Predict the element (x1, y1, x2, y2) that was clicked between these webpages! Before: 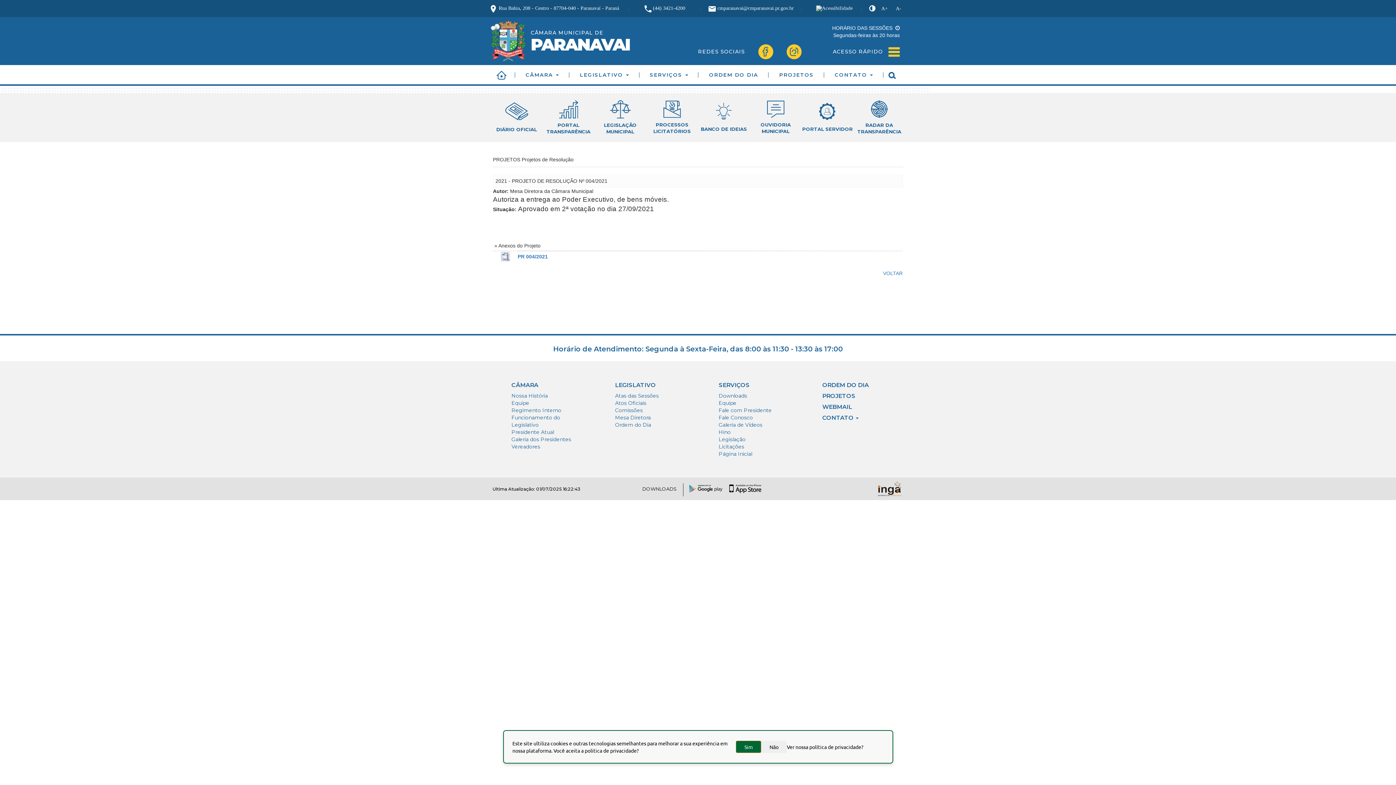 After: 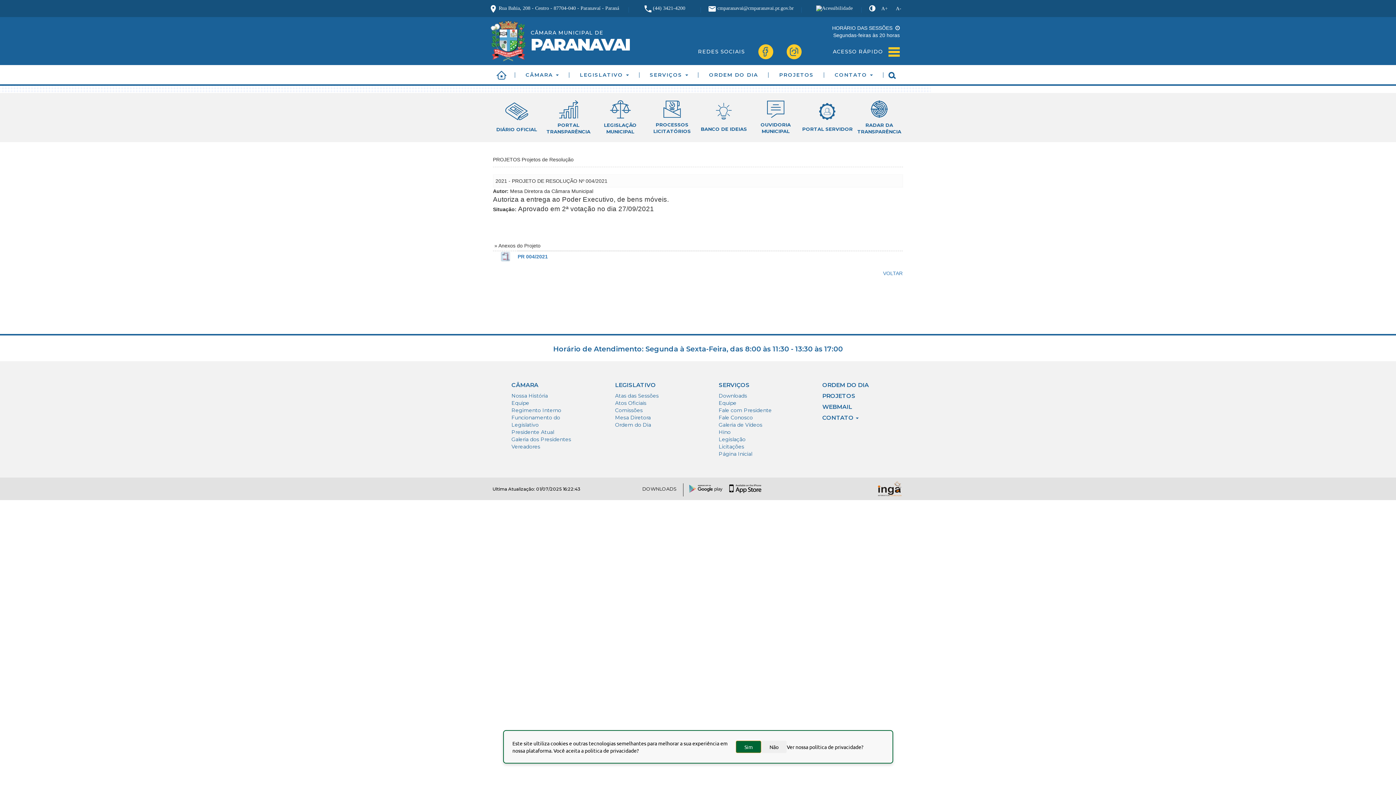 Action: bbox: (574, 65, 634, 84) label: LEGISLATIVO 